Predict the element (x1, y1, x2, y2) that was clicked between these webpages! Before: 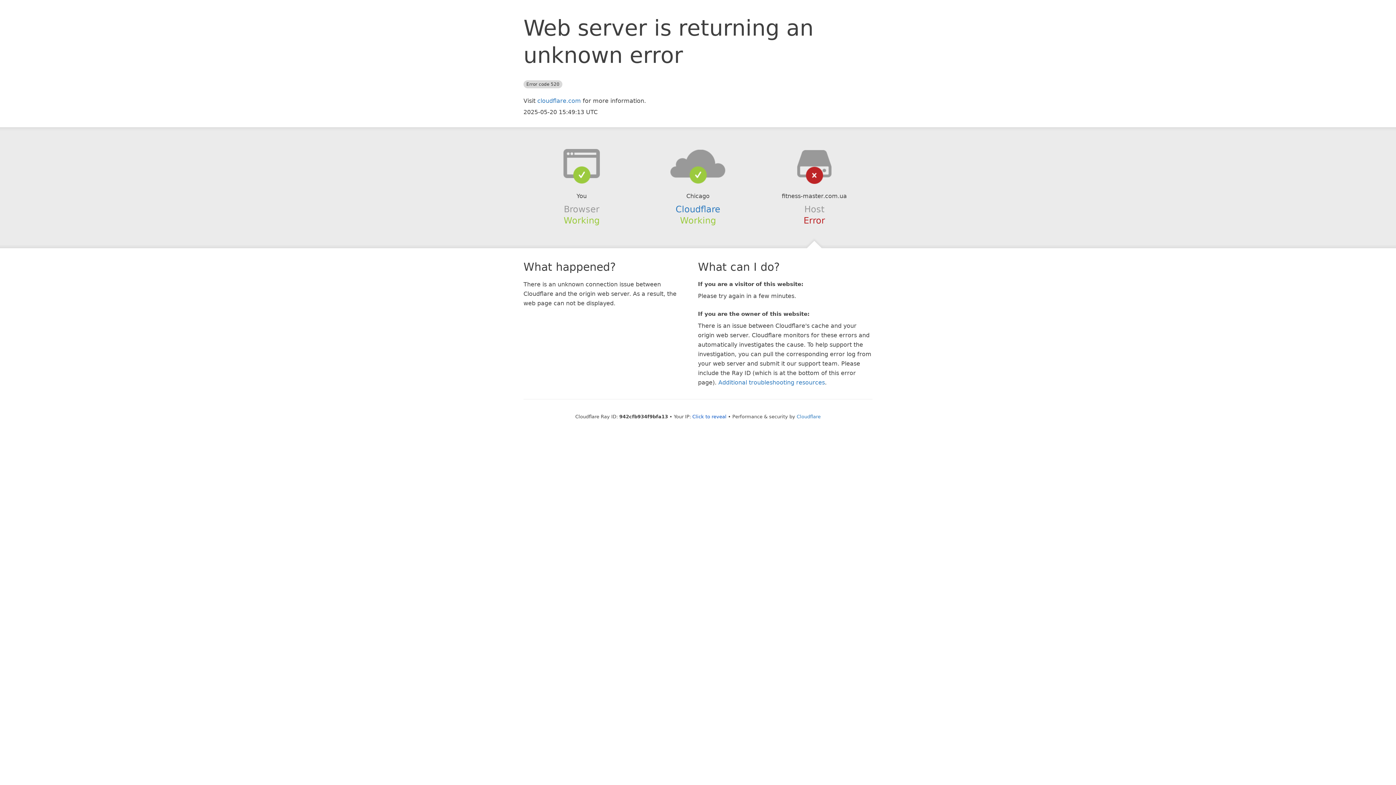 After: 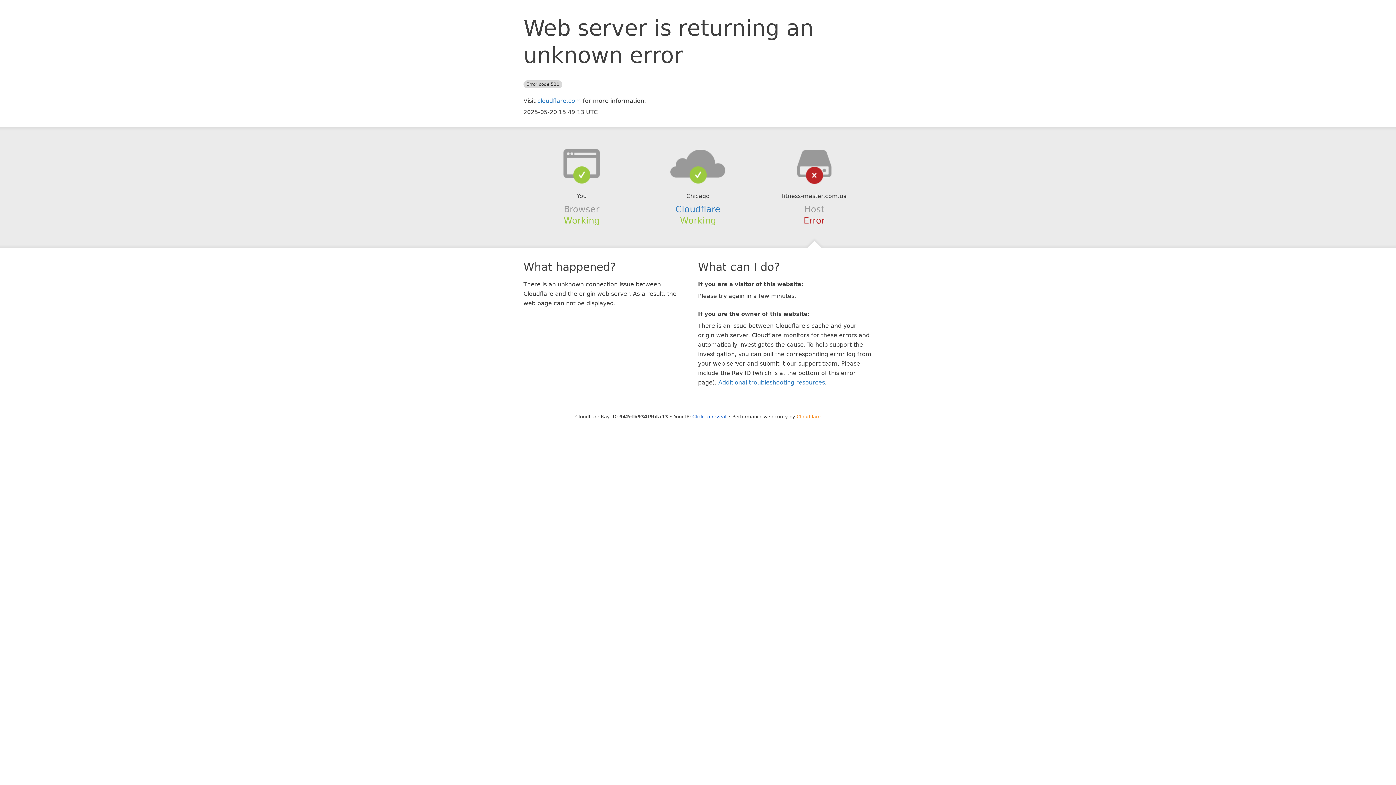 Action: bbox: (796, 414, 820, 419) label: Cloudflare